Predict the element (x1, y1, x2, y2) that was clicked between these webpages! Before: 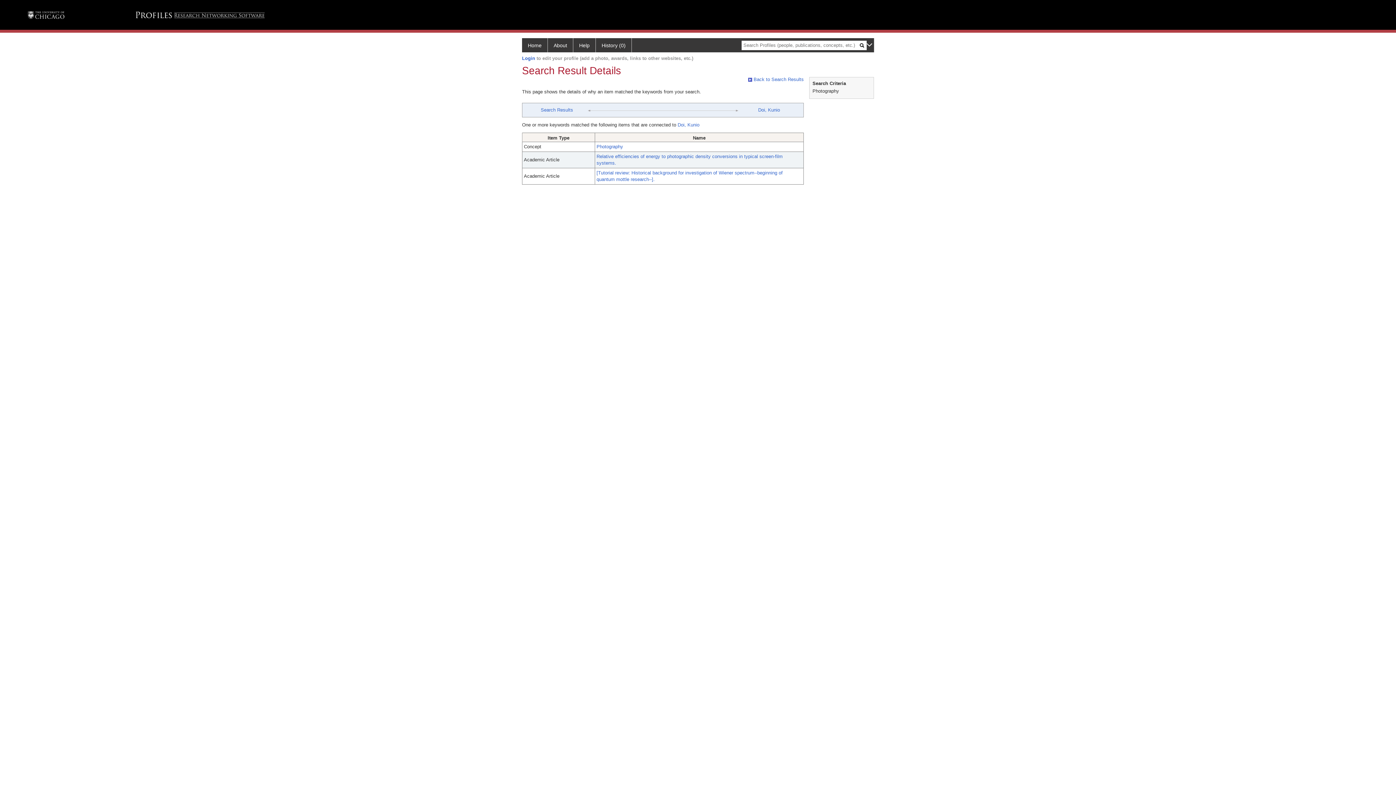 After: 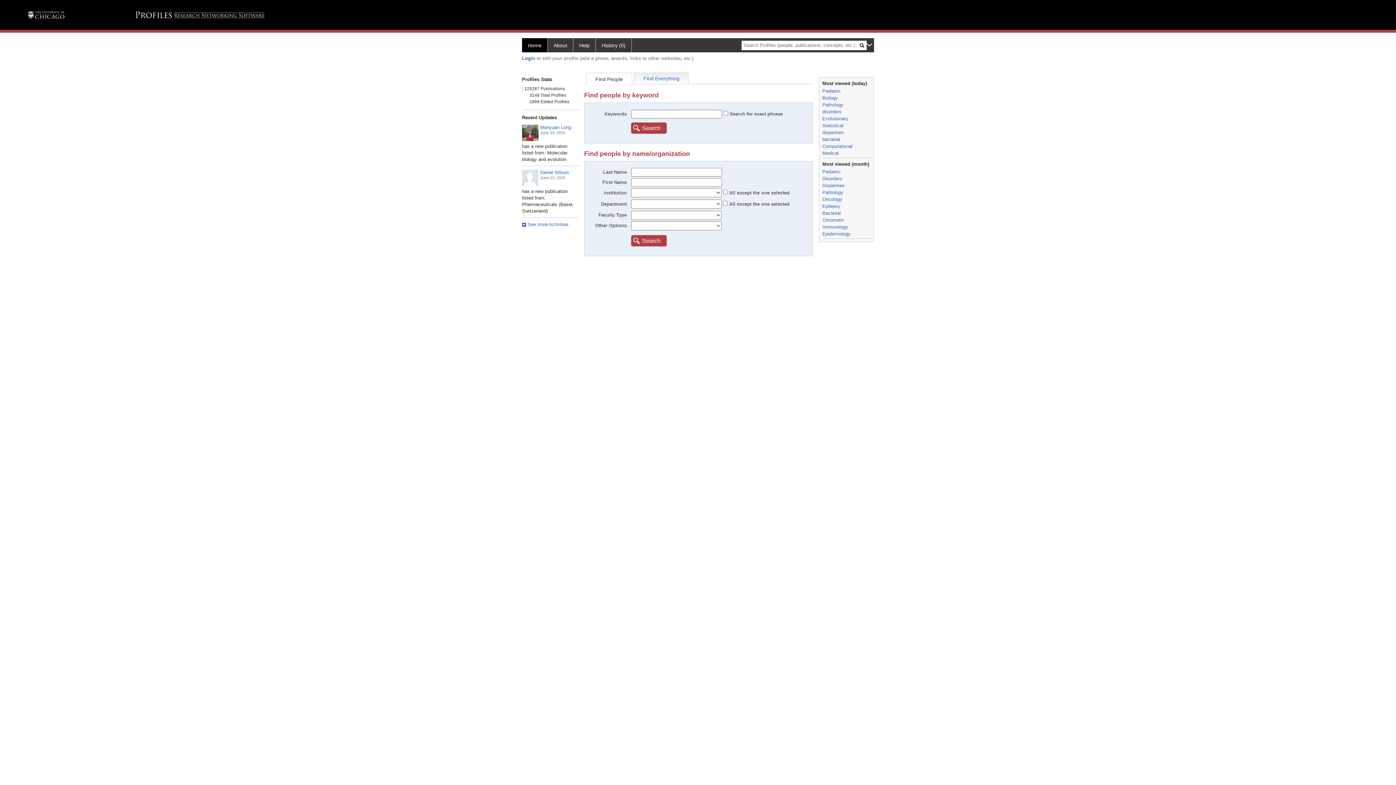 Action: bbox: (522, 38, 548, 52) label: Home